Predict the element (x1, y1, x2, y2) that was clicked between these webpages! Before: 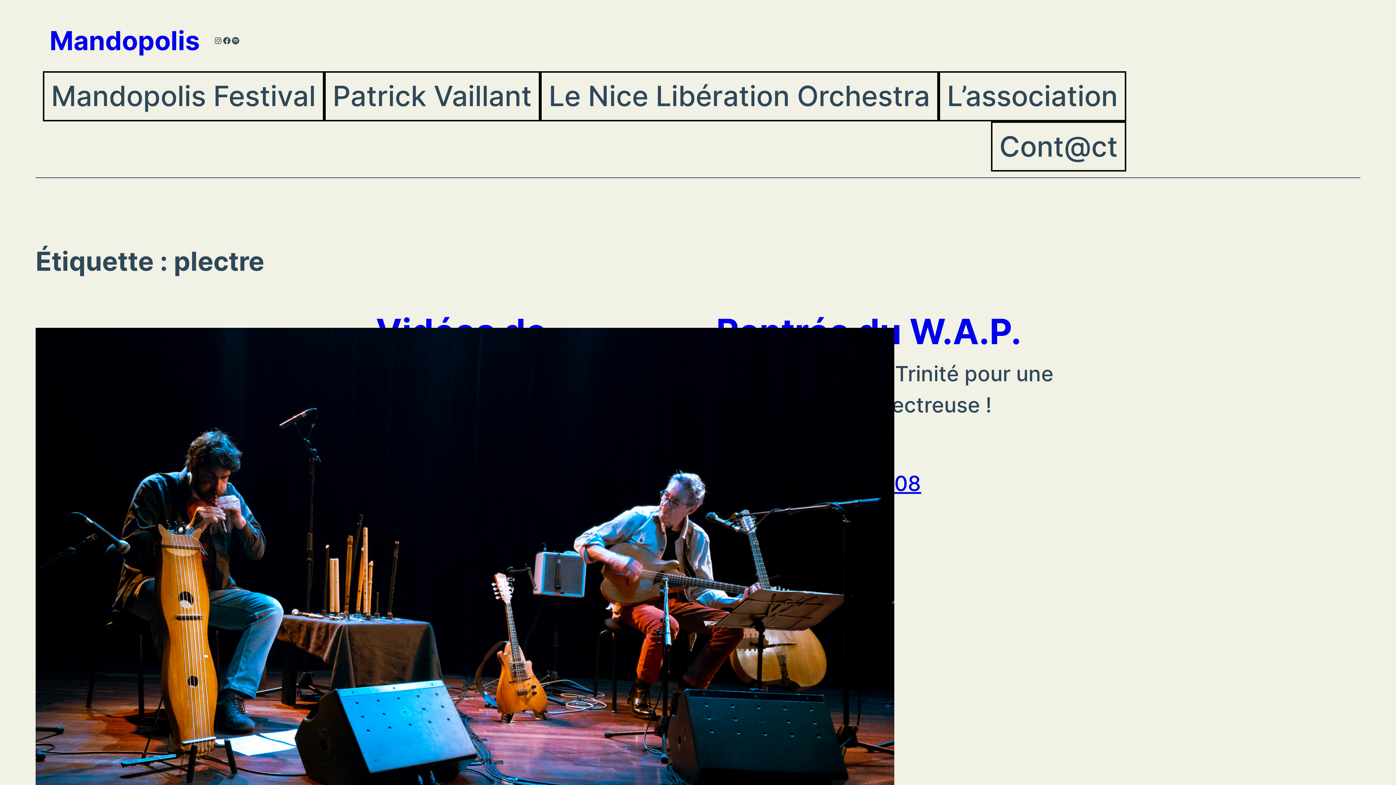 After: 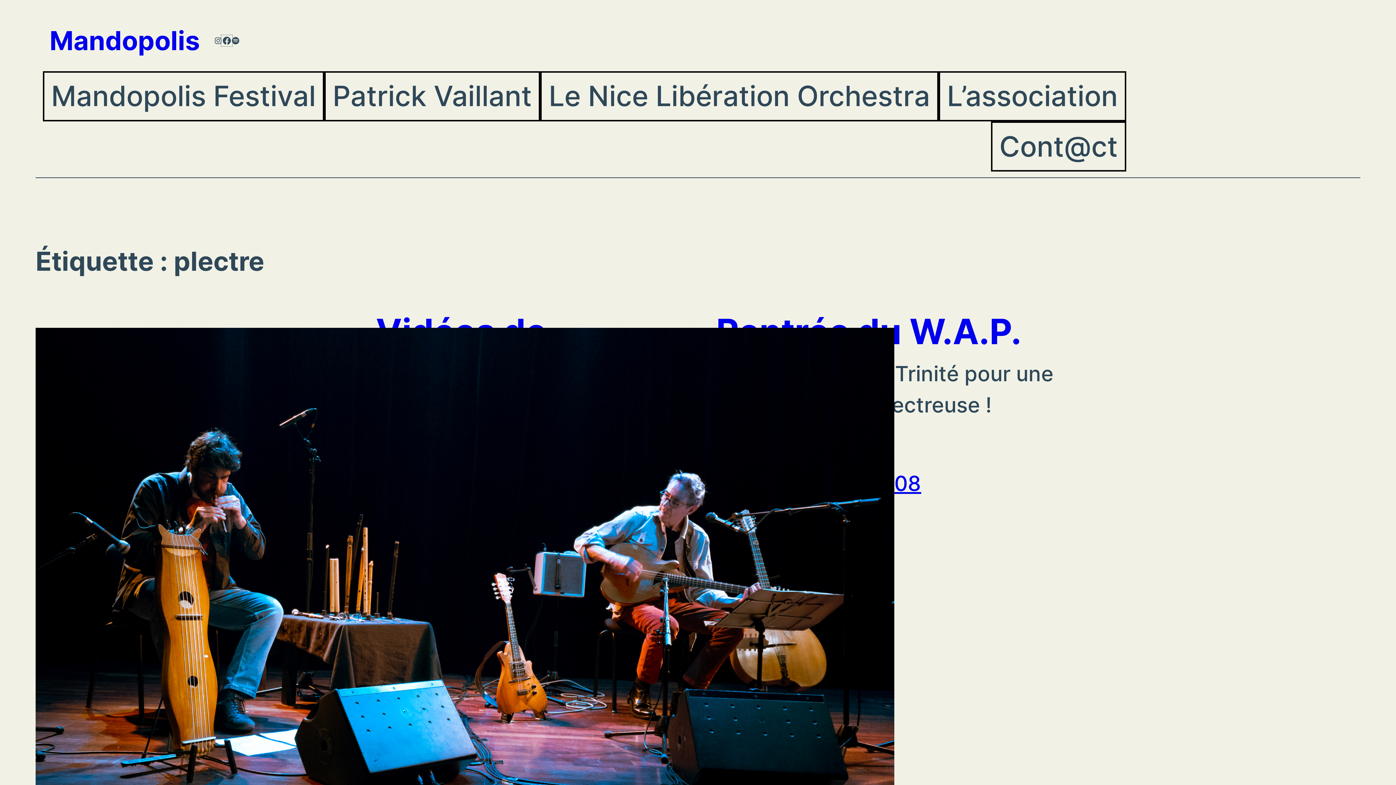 Action: bbox: (222, 36, 231, 45) label: Facebook